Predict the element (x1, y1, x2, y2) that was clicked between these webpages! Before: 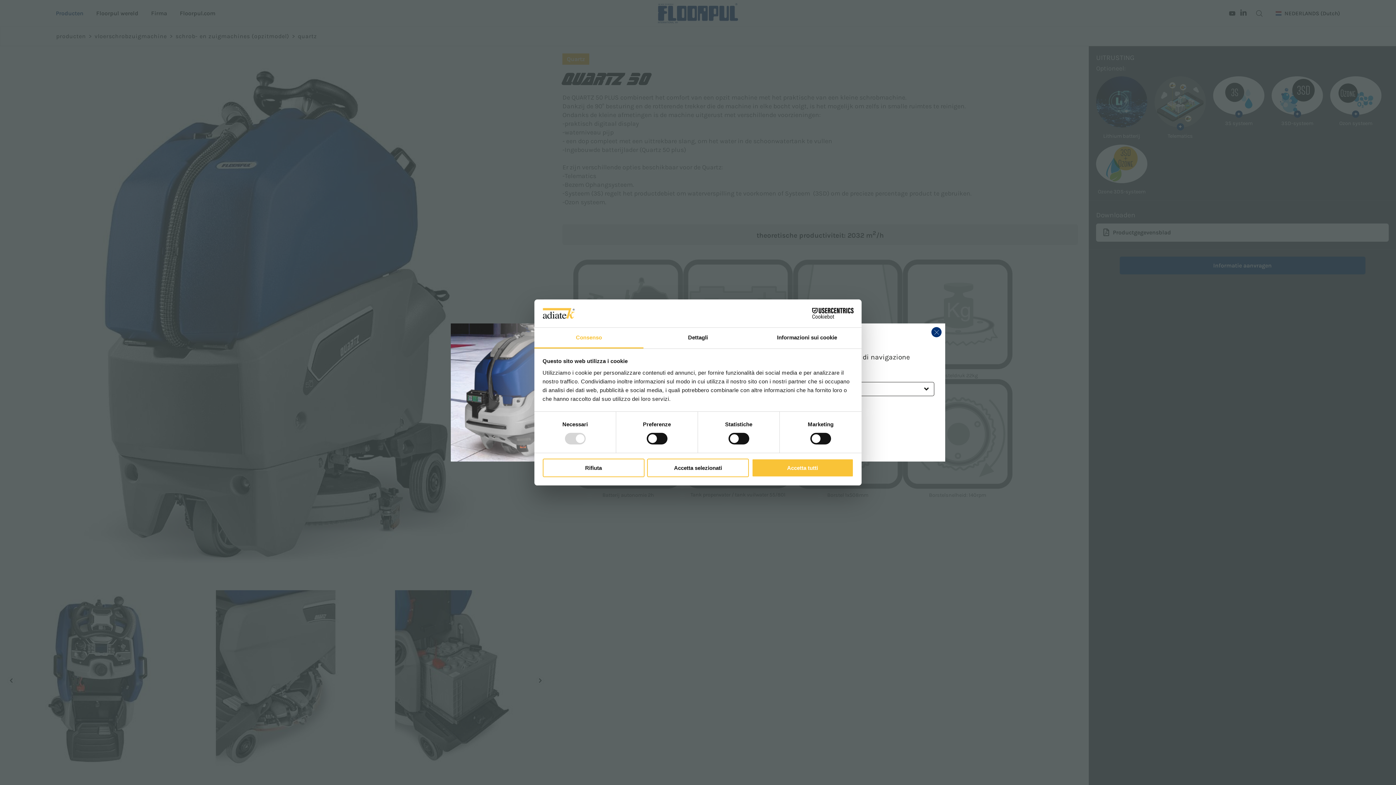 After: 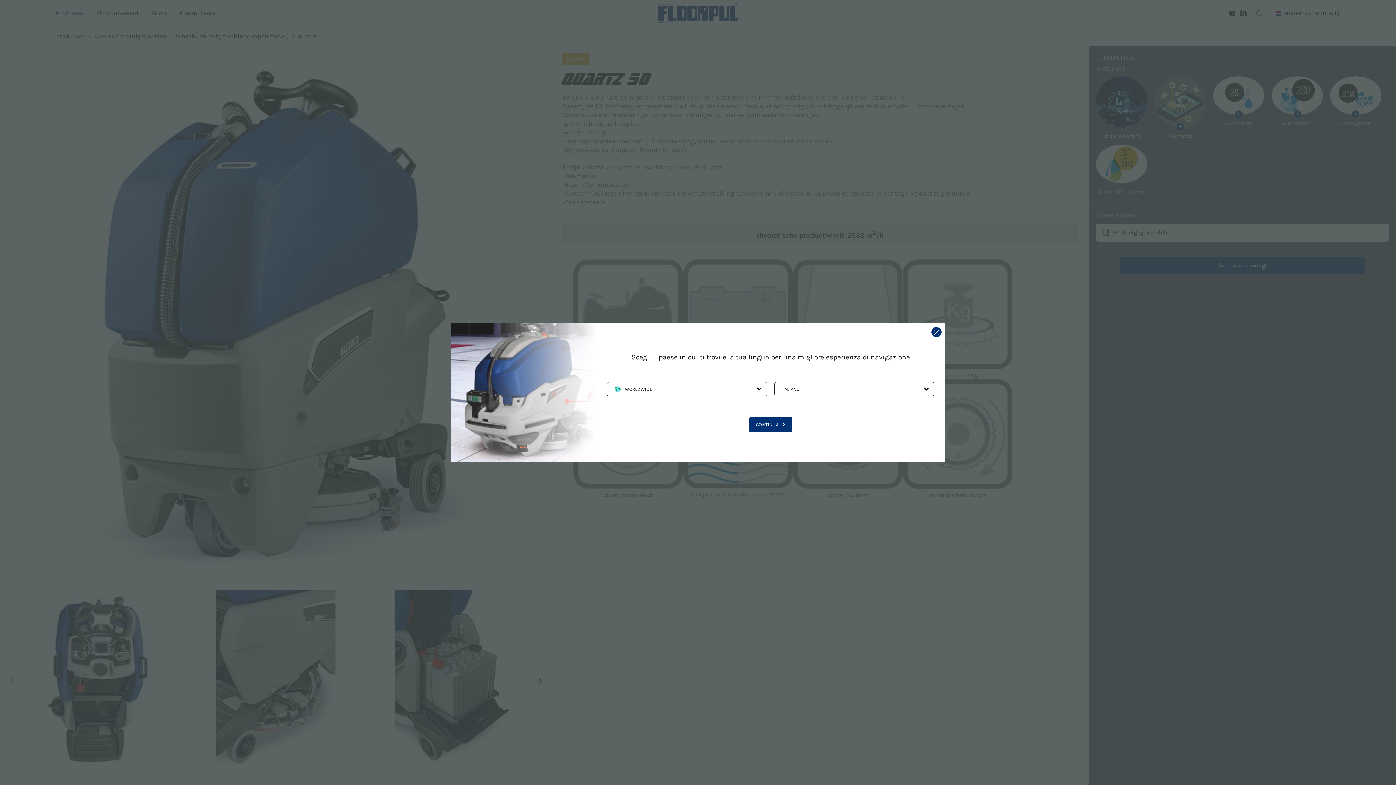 Action: label: Accetta tutti bbox: (751, 458, 853, 477)